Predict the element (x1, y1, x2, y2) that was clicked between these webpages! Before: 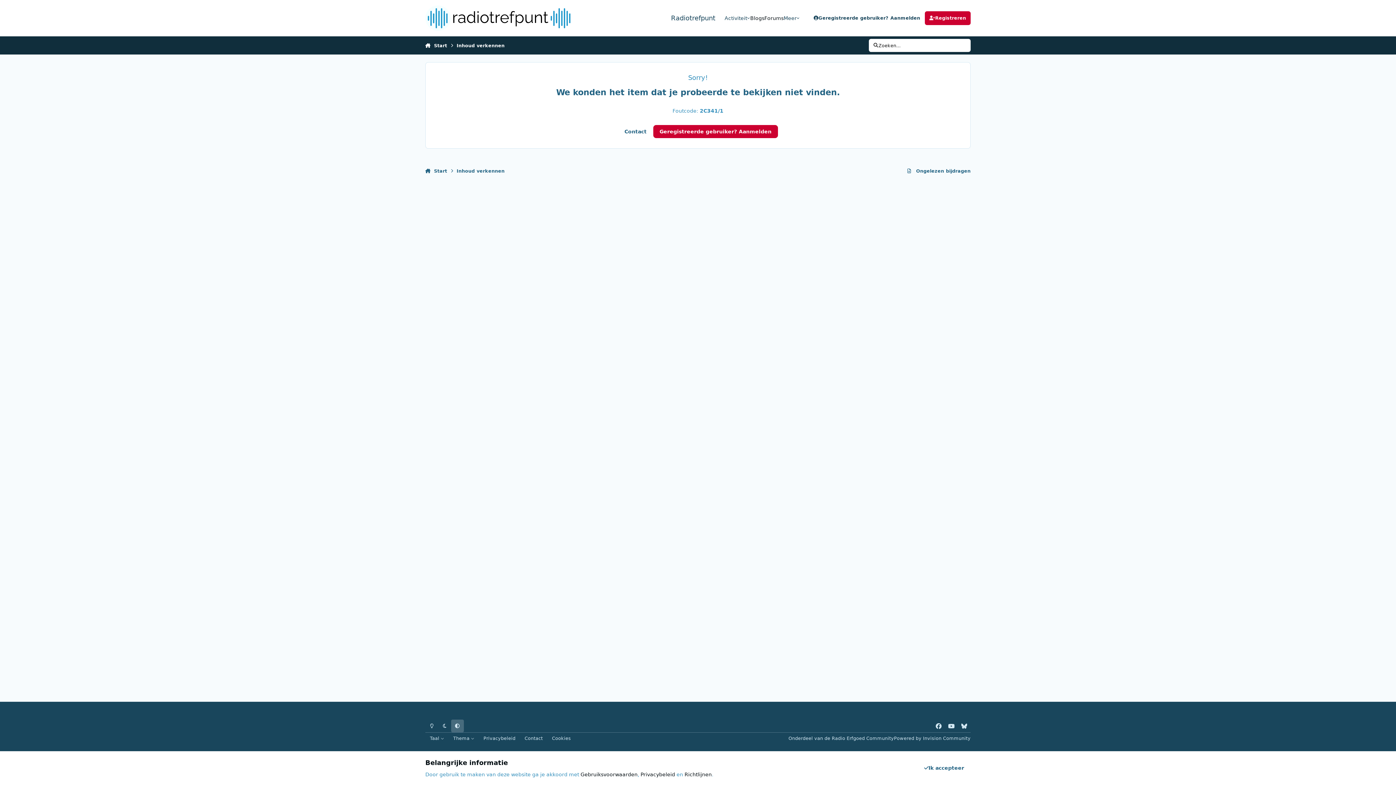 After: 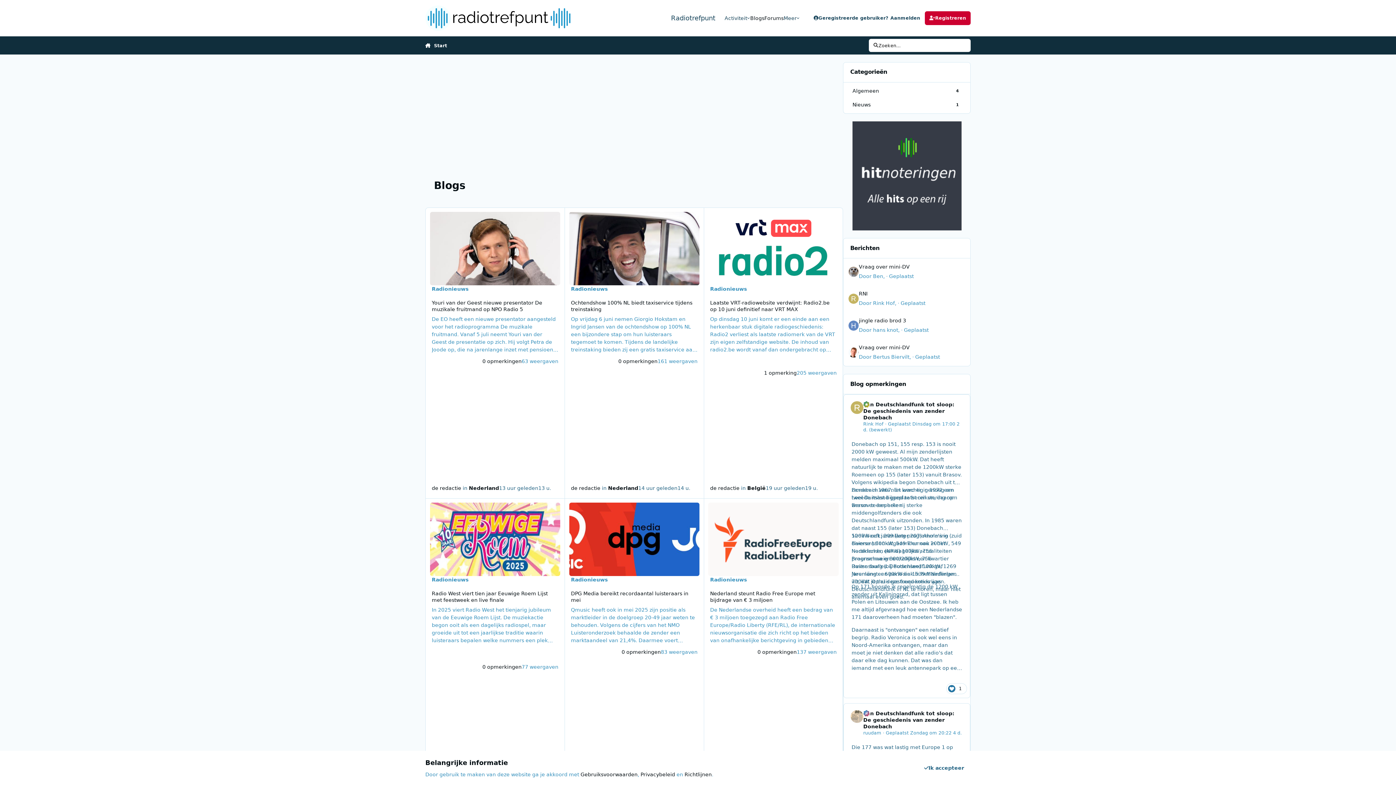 Action: label:  Start bbox: (425, 163, 447, 178)